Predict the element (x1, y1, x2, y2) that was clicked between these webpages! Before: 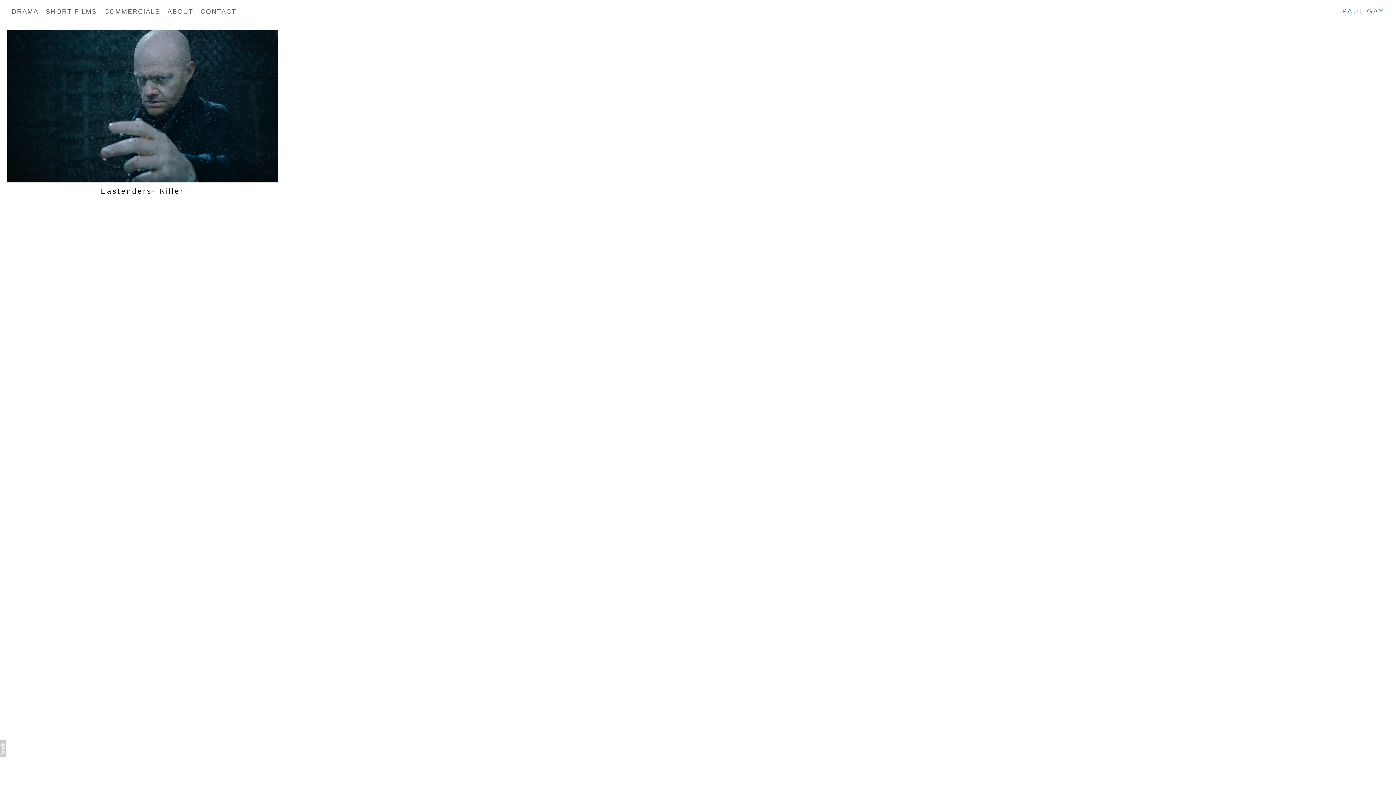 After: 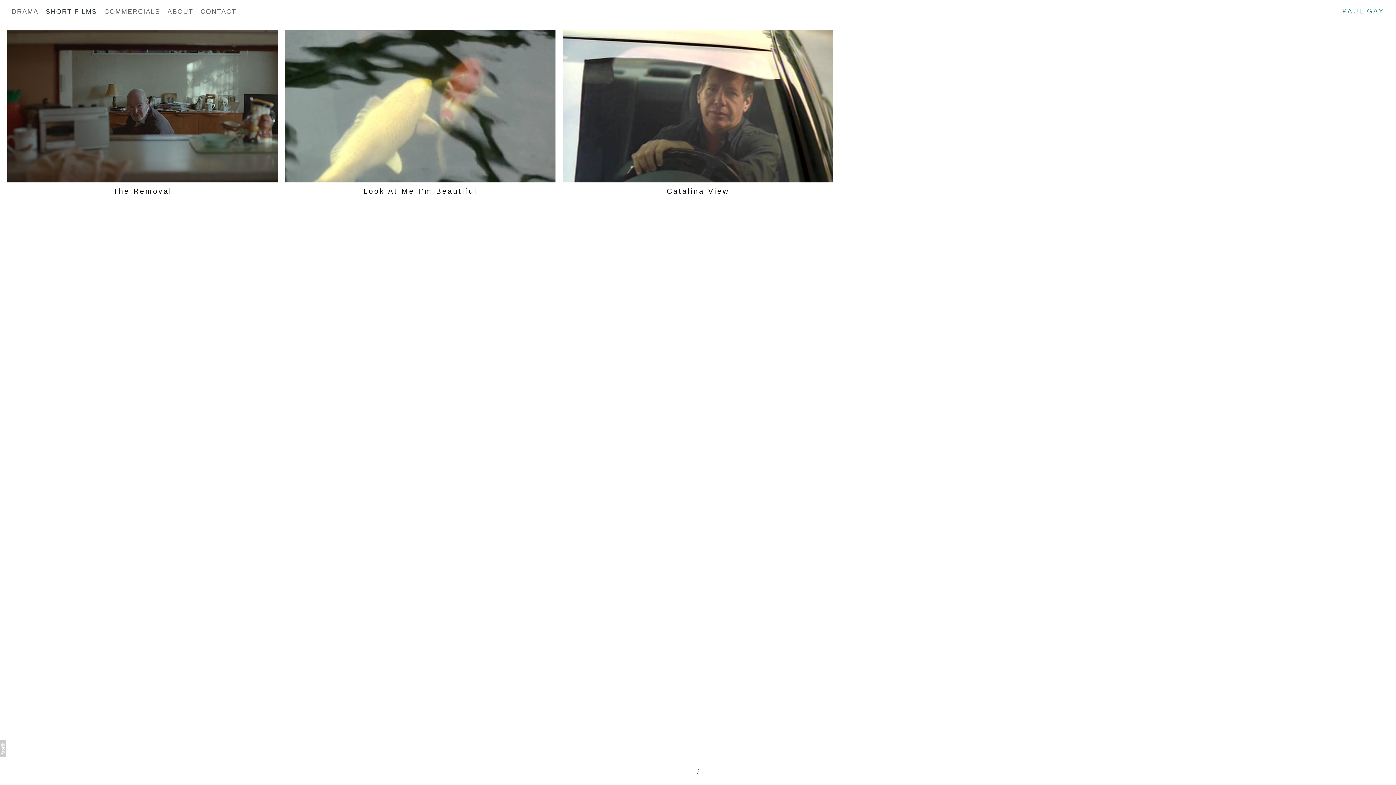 Action: label: SHORT FILMS bbox: (45, 7, 97, 15)